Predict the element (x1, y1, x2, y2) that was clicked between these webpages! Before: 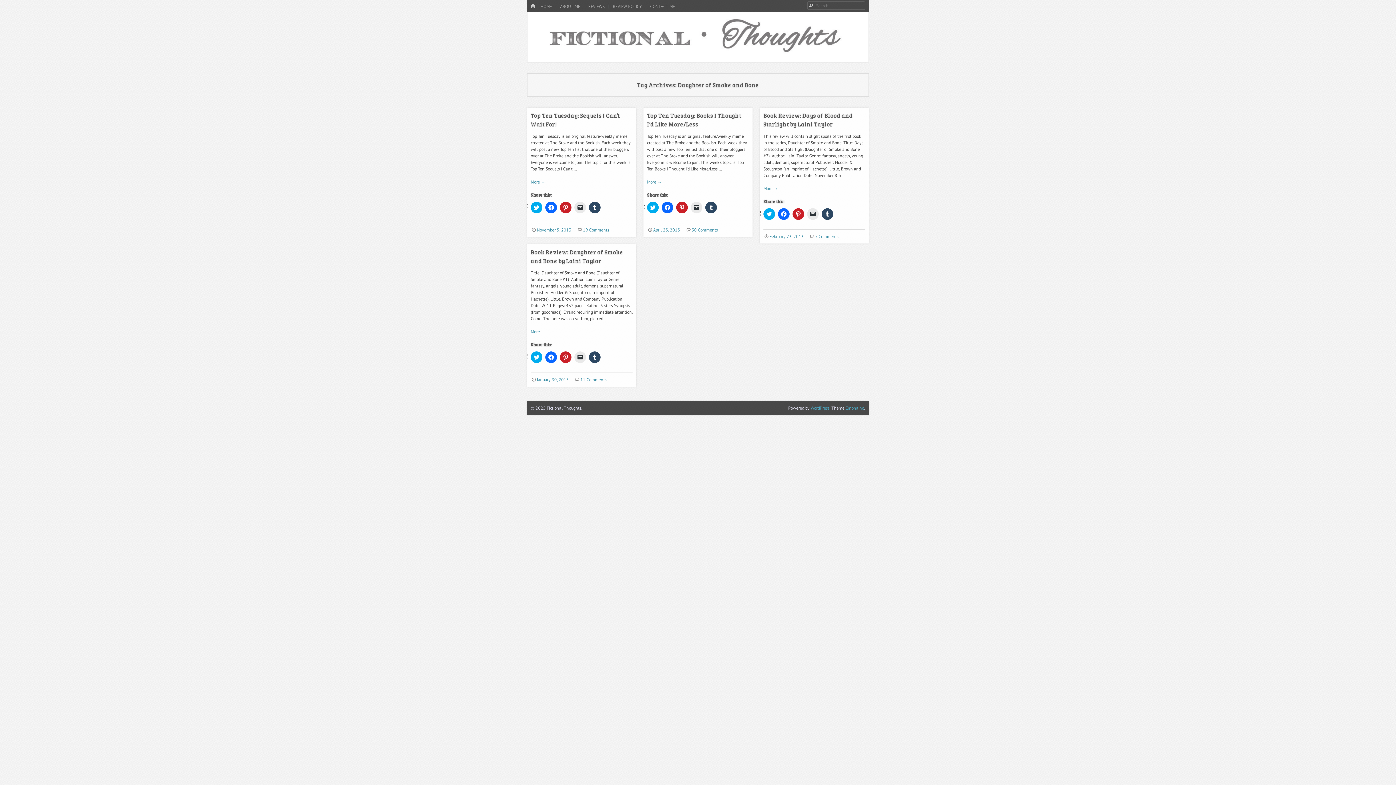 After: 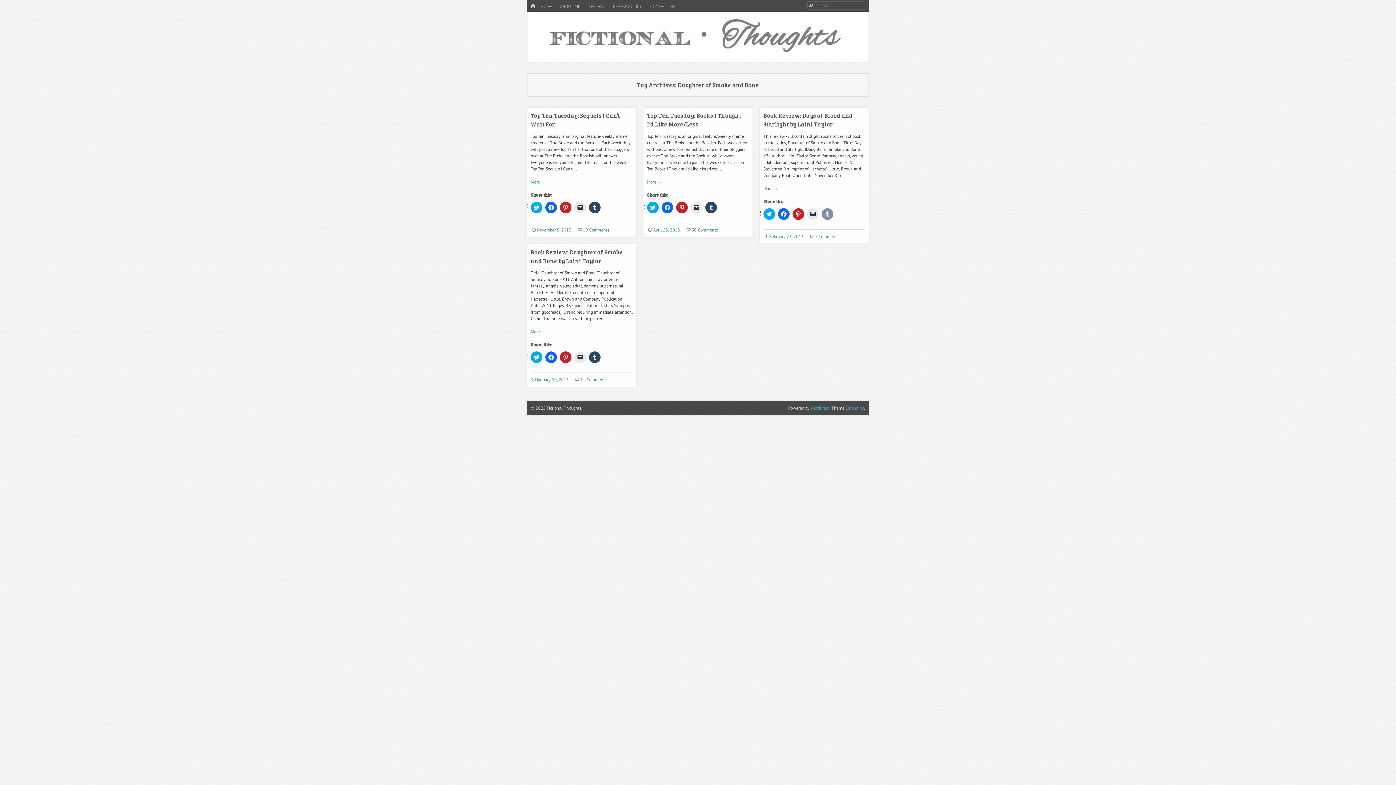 Action: bbox: (821, 208, 833, 220) label: Click to share on Tumblr (Opens in new window)